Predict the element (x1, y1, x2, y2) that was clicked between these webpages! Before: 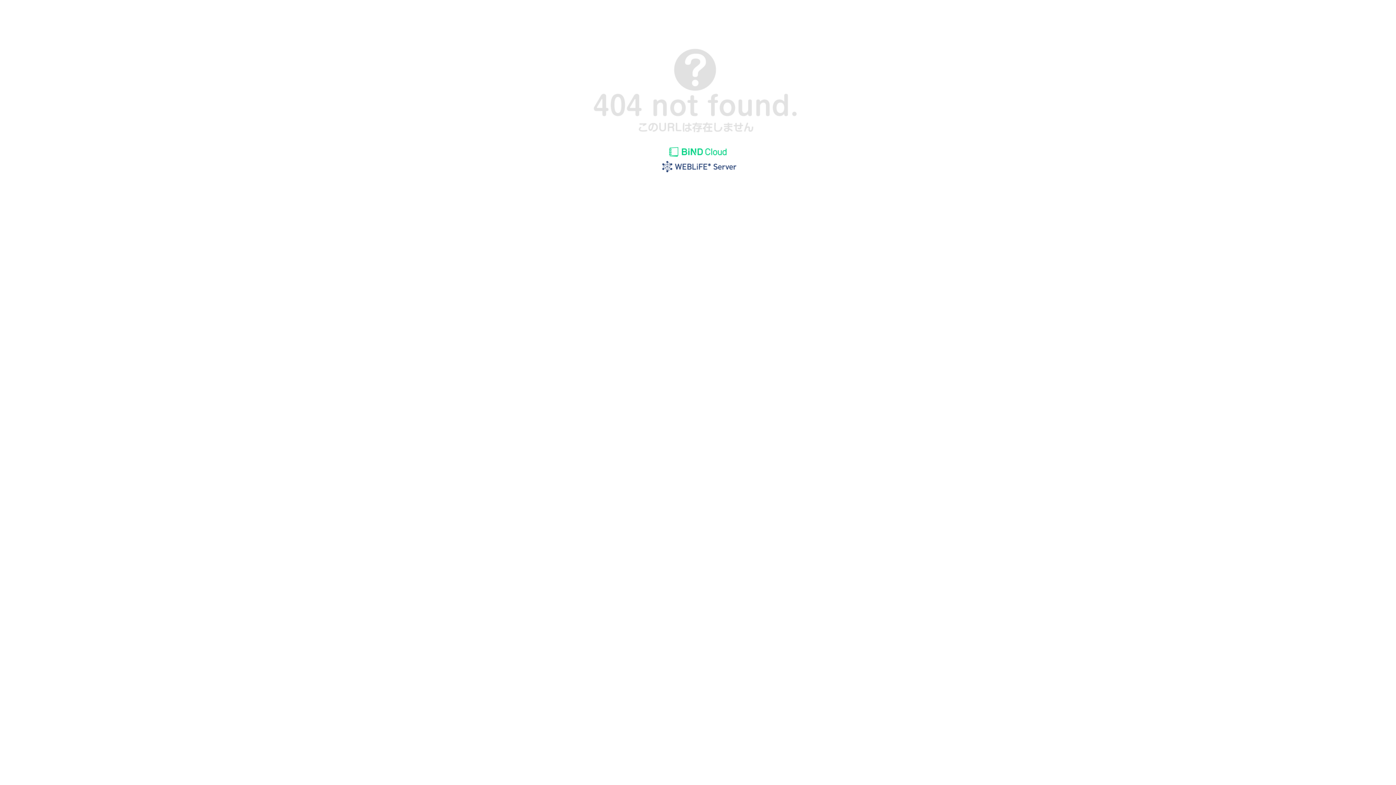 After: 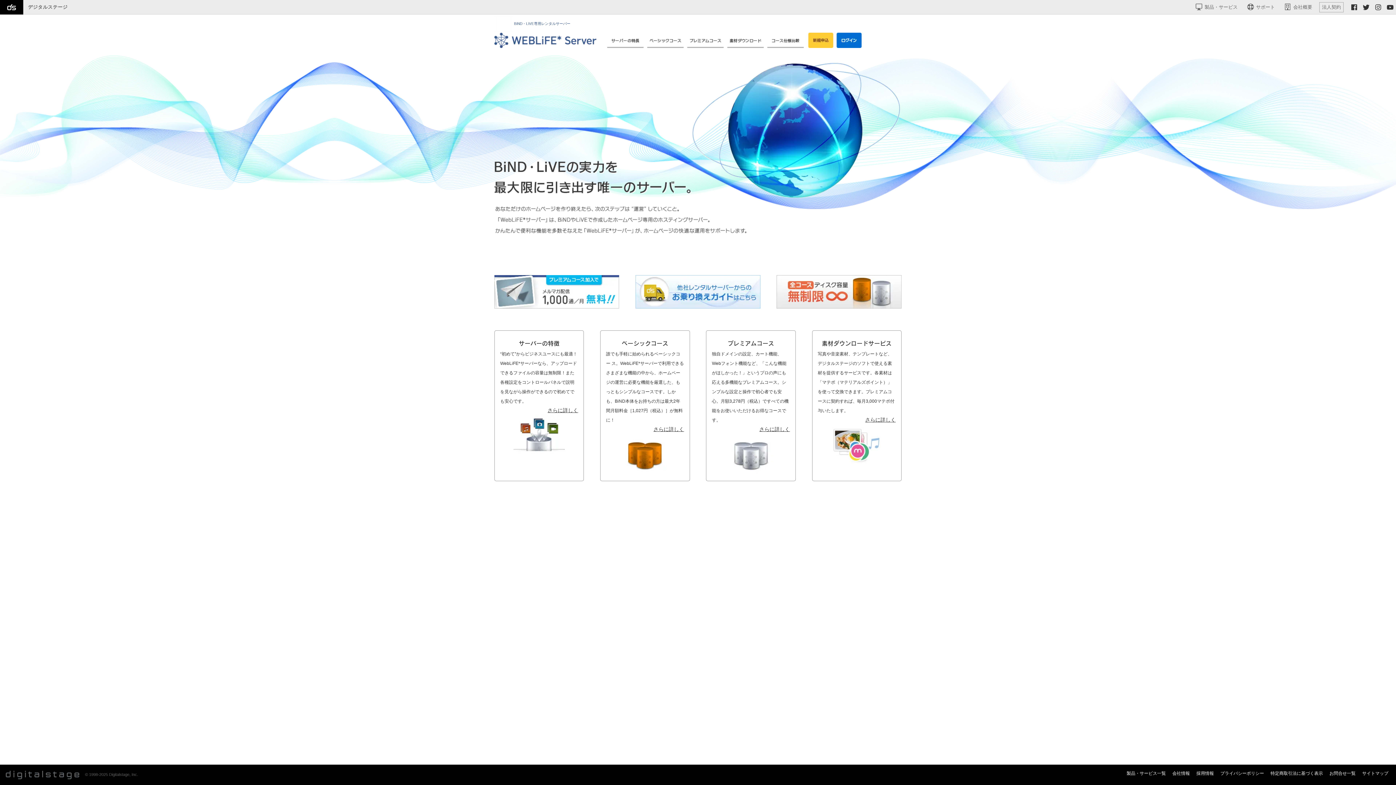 Action: bbox: (655, 169, 740, 175)